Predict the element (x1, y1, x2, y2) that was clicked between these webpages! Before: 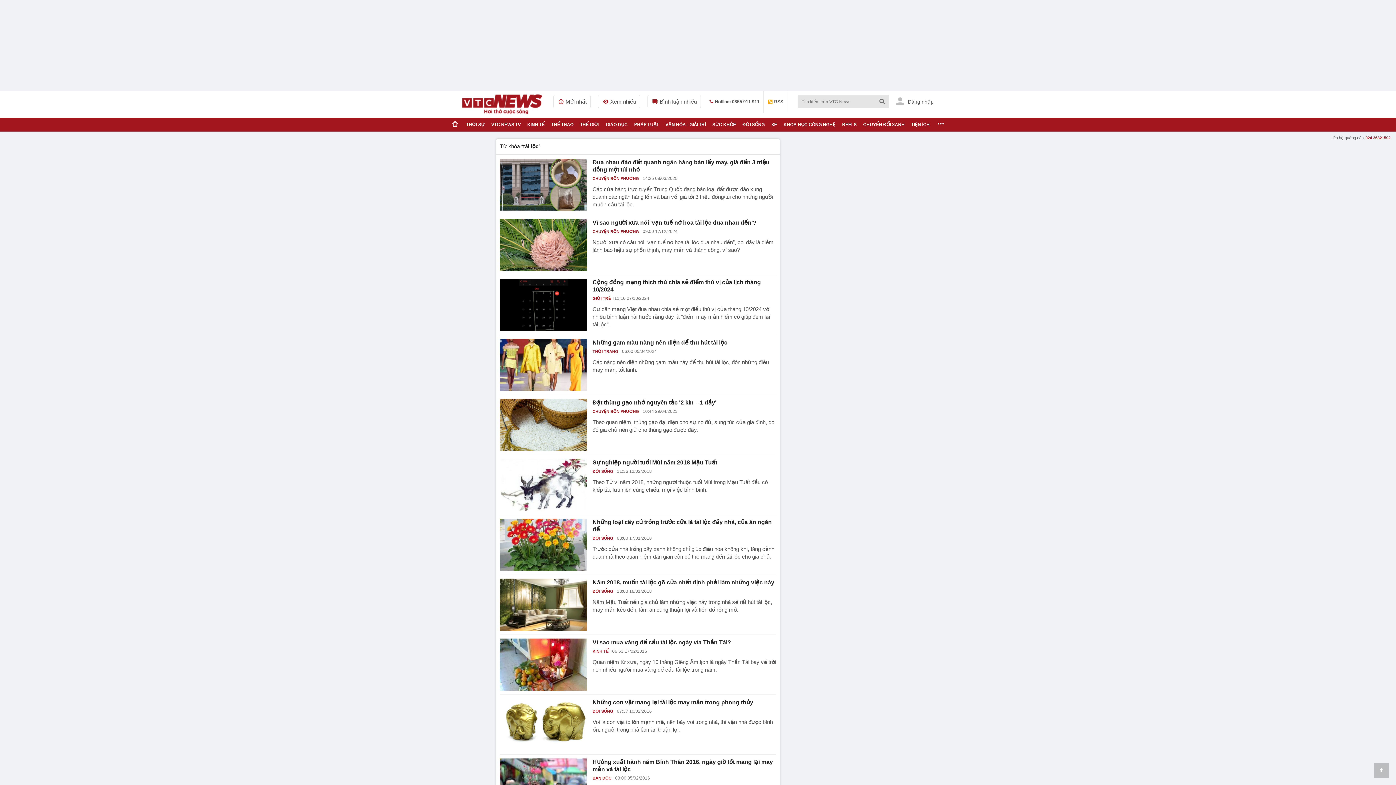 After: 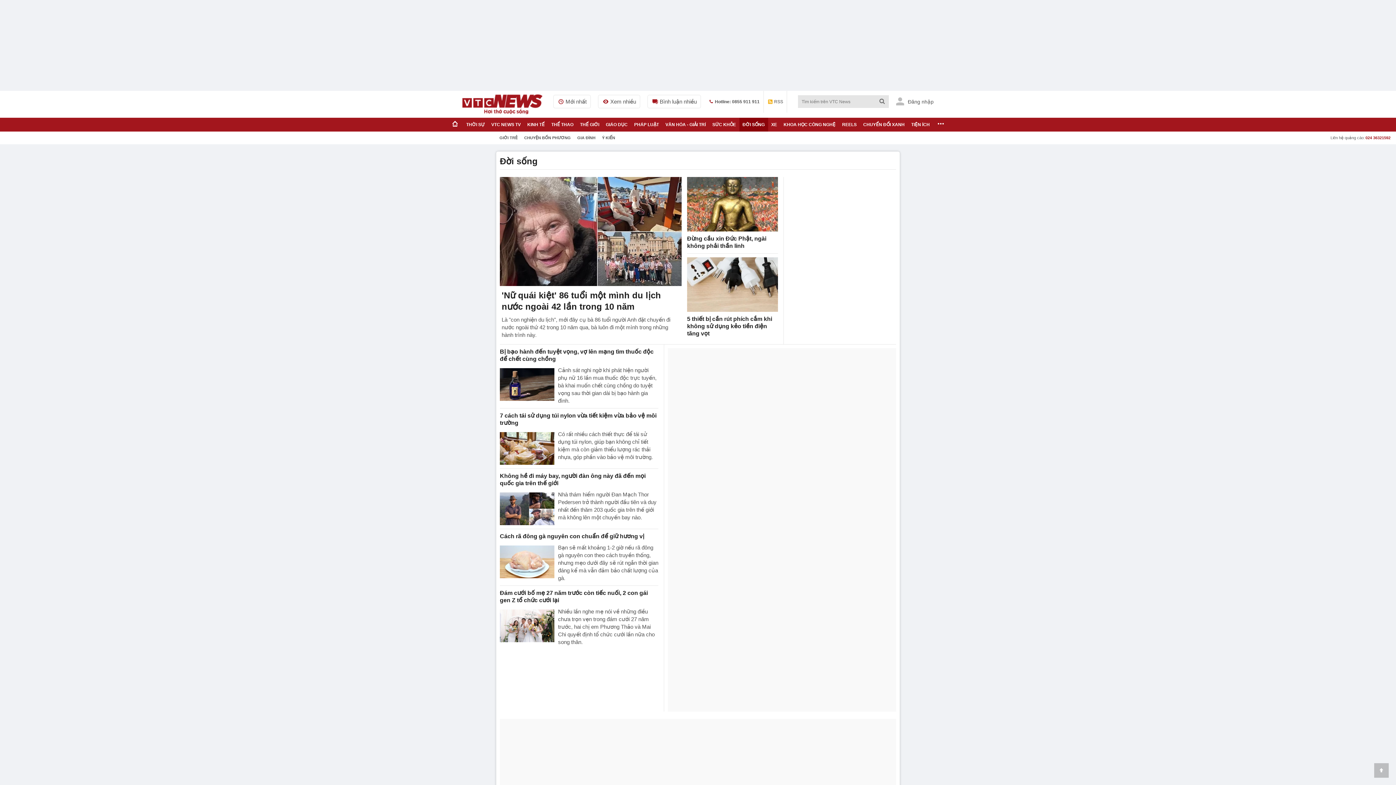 Action: bbox: (592, 589, 617, 594) label: ĐỜI SỐNG